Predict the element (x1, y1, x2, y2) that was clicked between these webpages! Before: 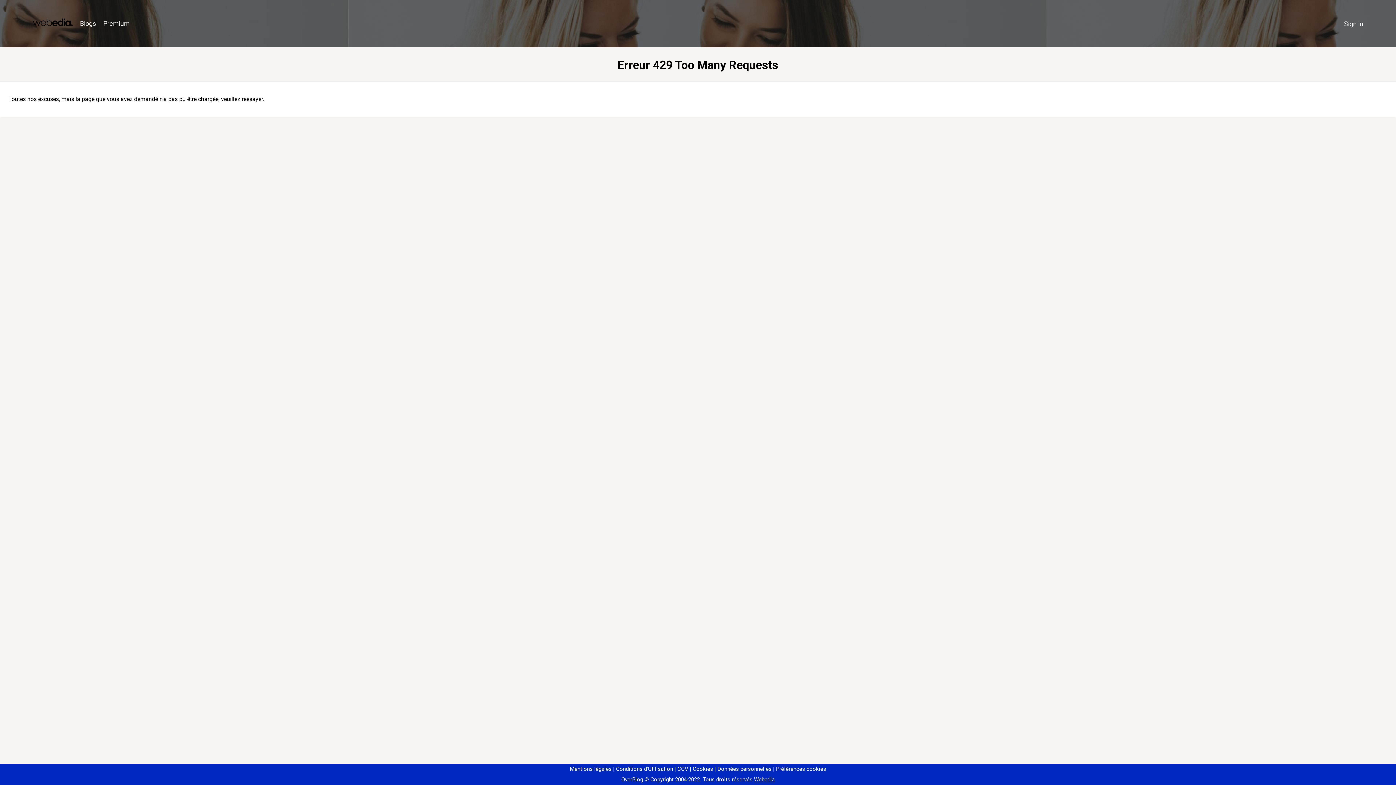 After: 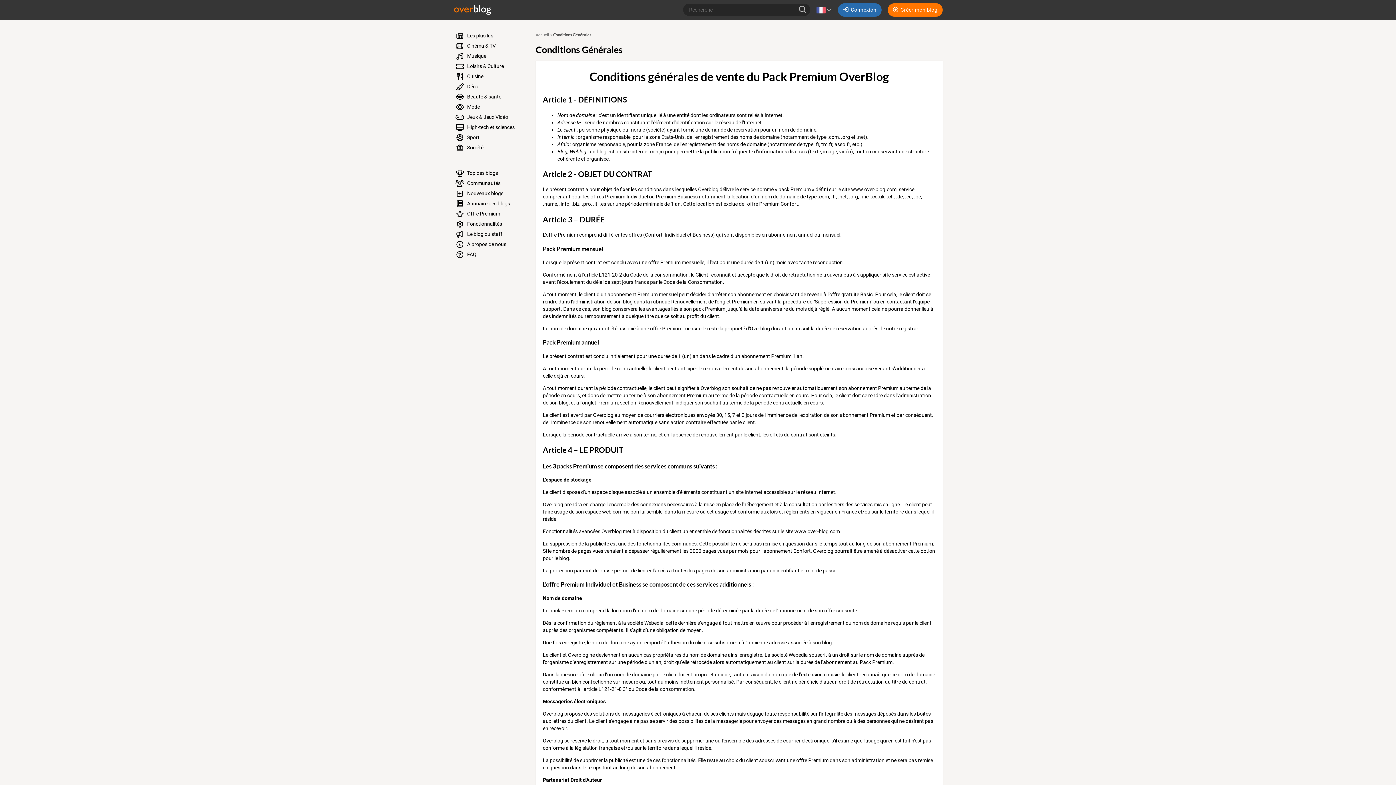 Action: label: CGV bbox: (674, 766, 688, 772)